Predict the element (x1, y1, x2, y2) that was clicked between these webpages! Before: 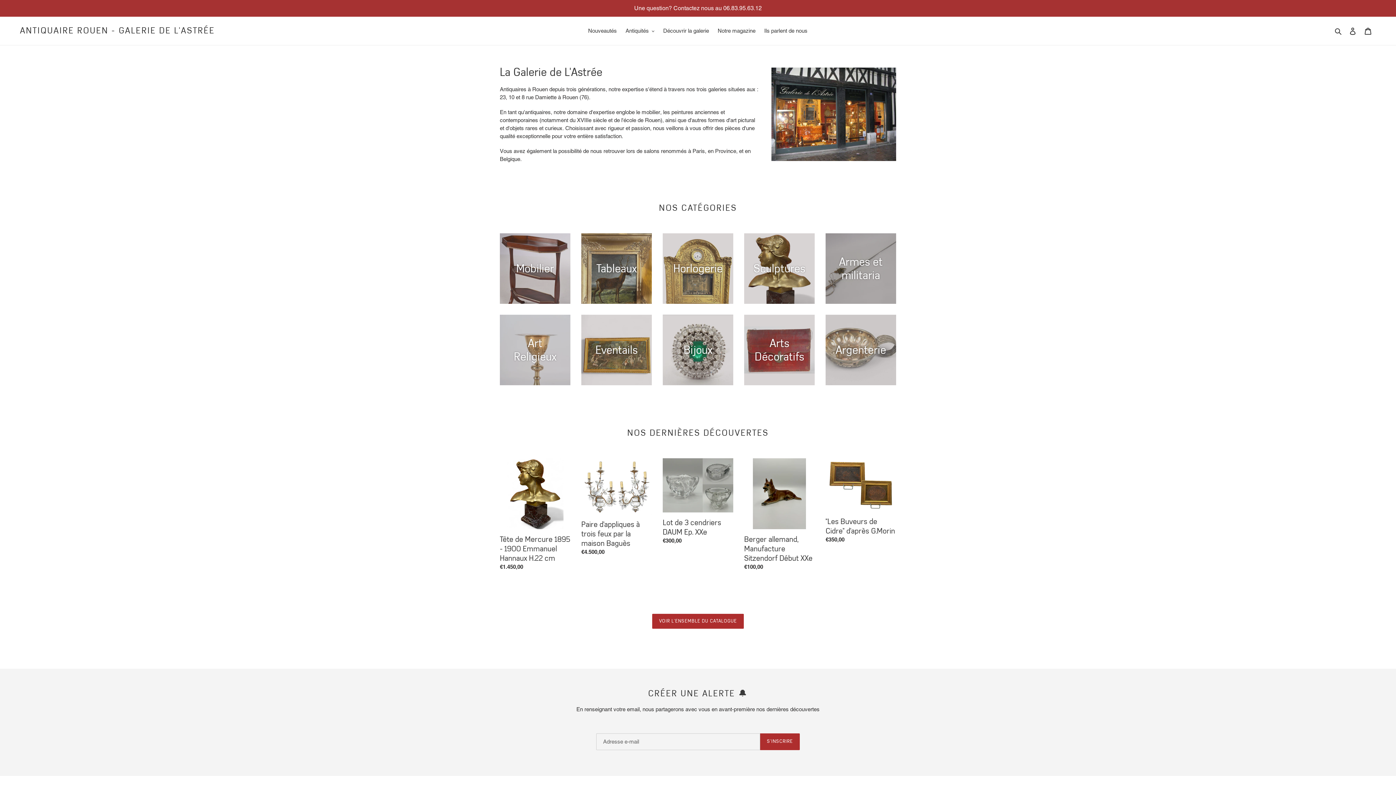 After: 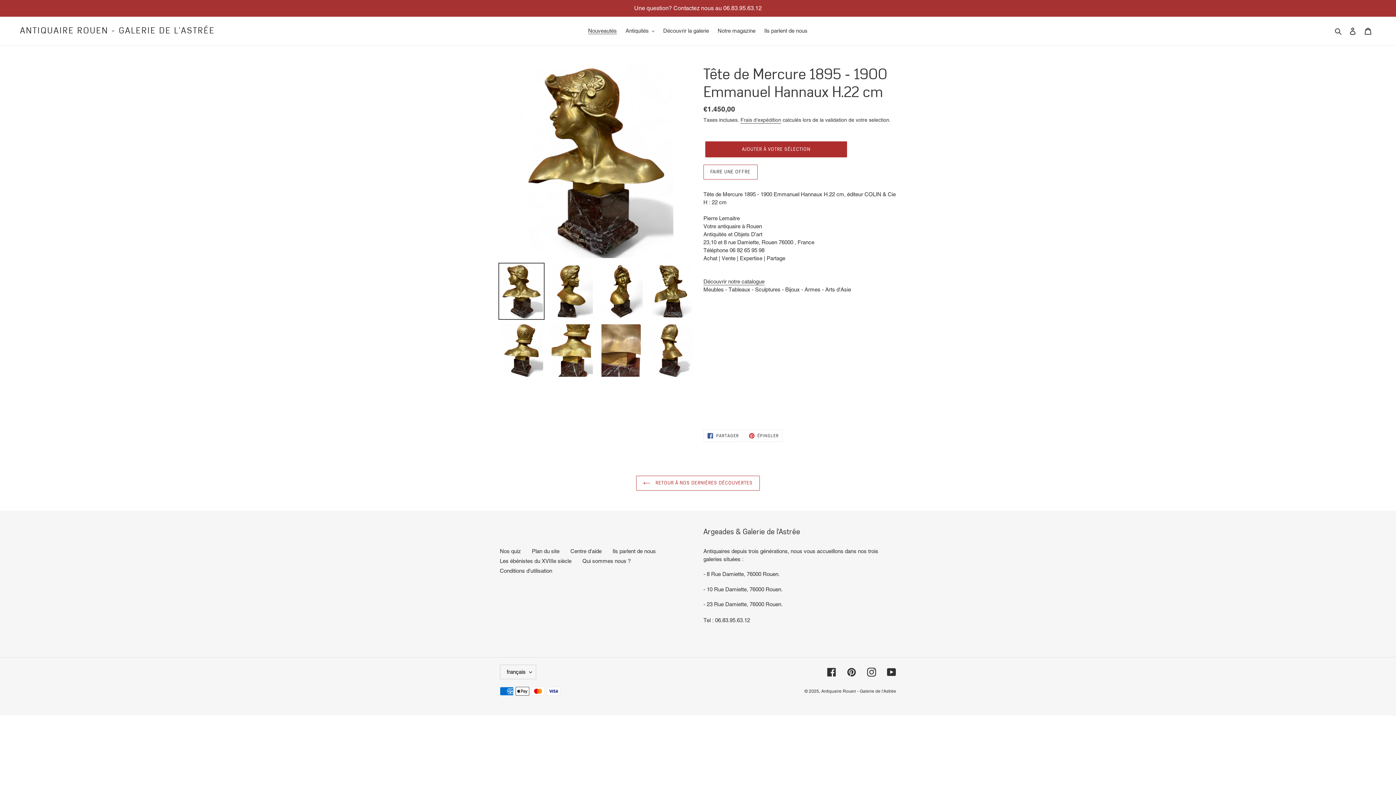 Action: bbox: (500, 458, 570, 574) label: Tête de Mercure 1895 - 1900 Emmanuel Hannaux H.22 cm